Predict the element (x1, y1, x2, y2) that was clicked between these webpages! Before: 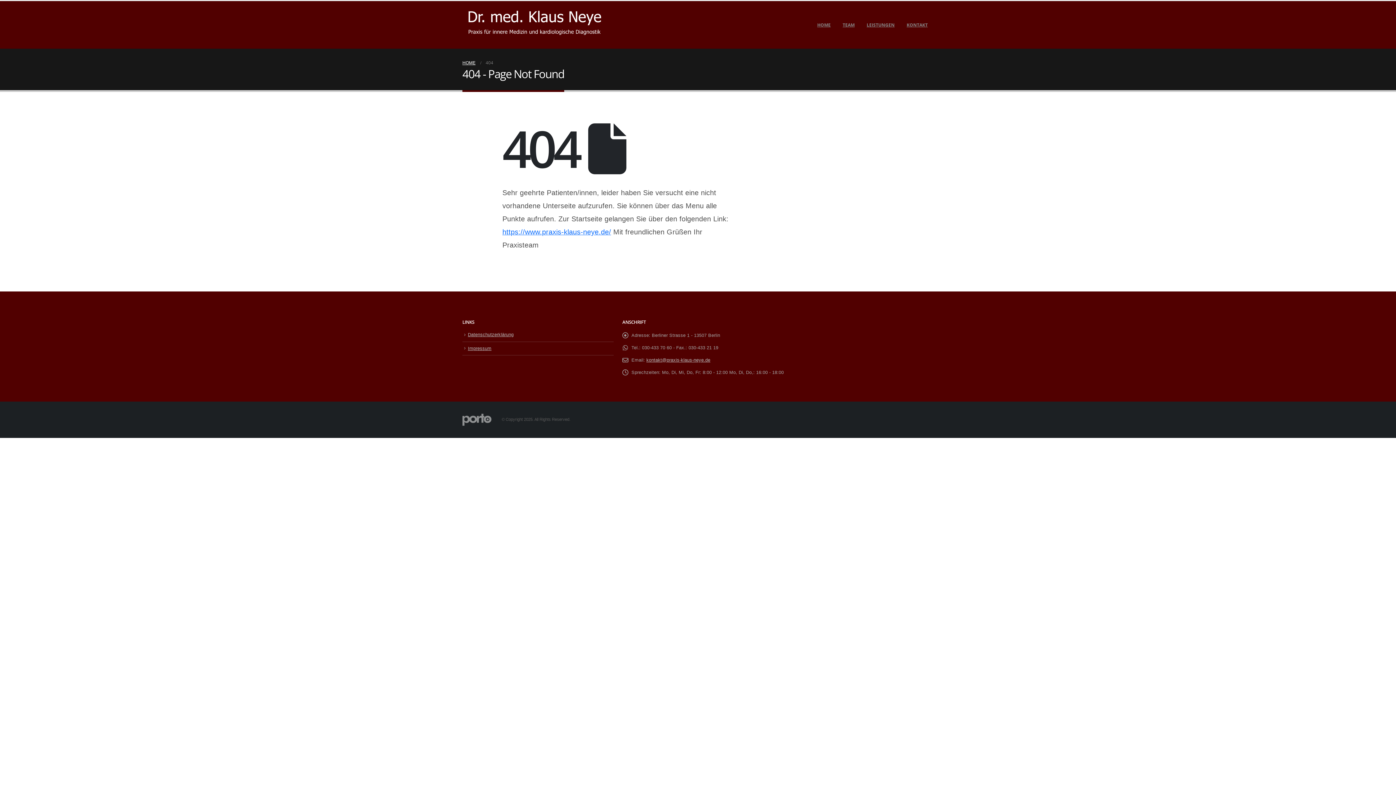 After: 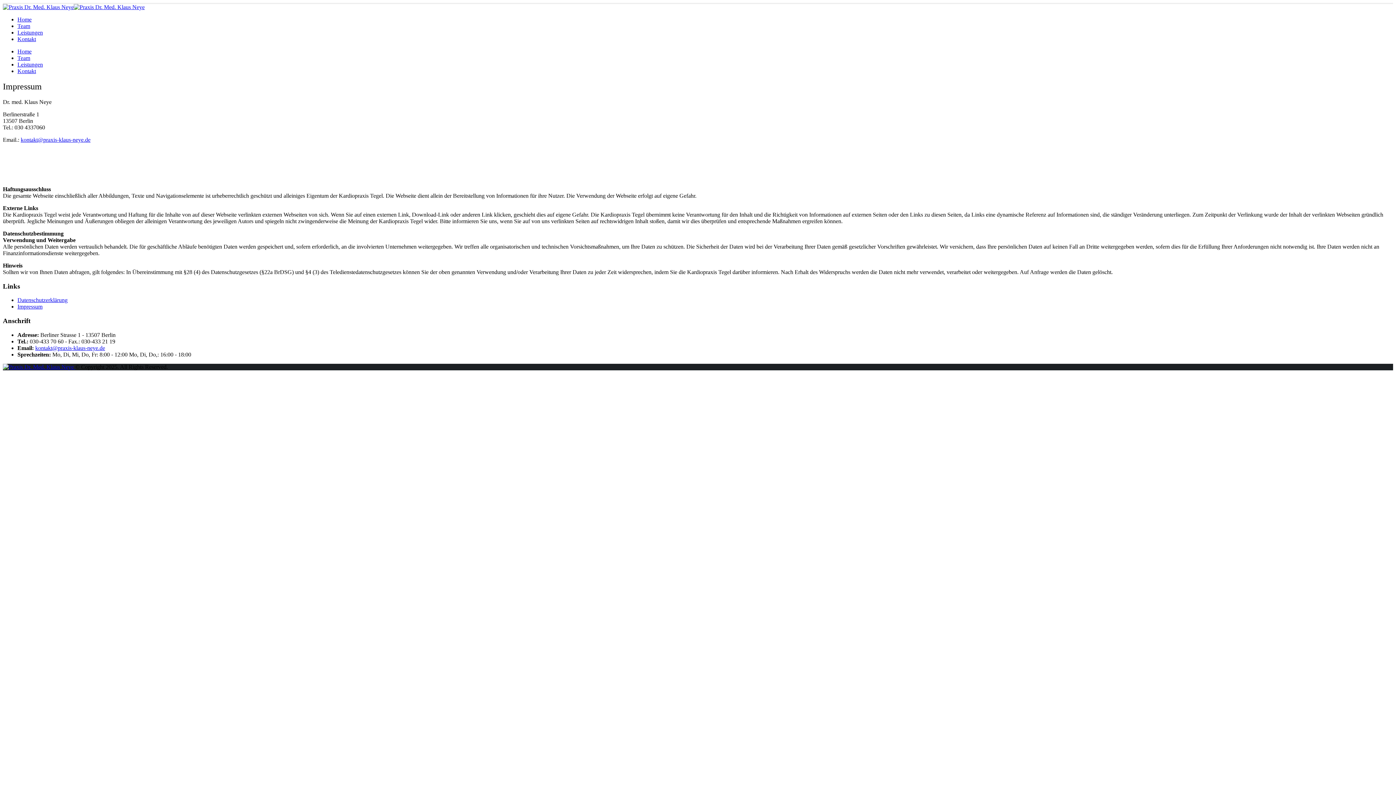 Action: label: Impressum bbox: (468, 346, 491, 351)